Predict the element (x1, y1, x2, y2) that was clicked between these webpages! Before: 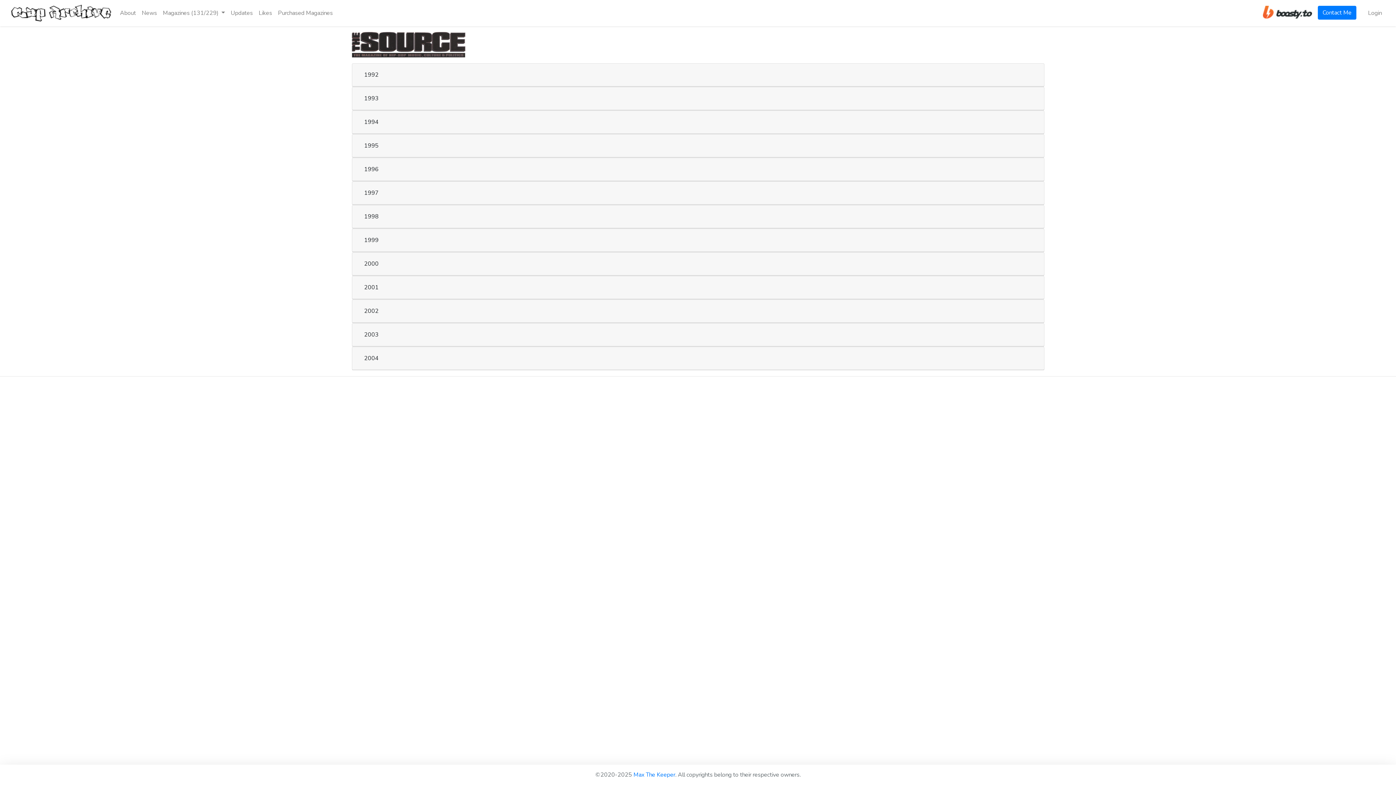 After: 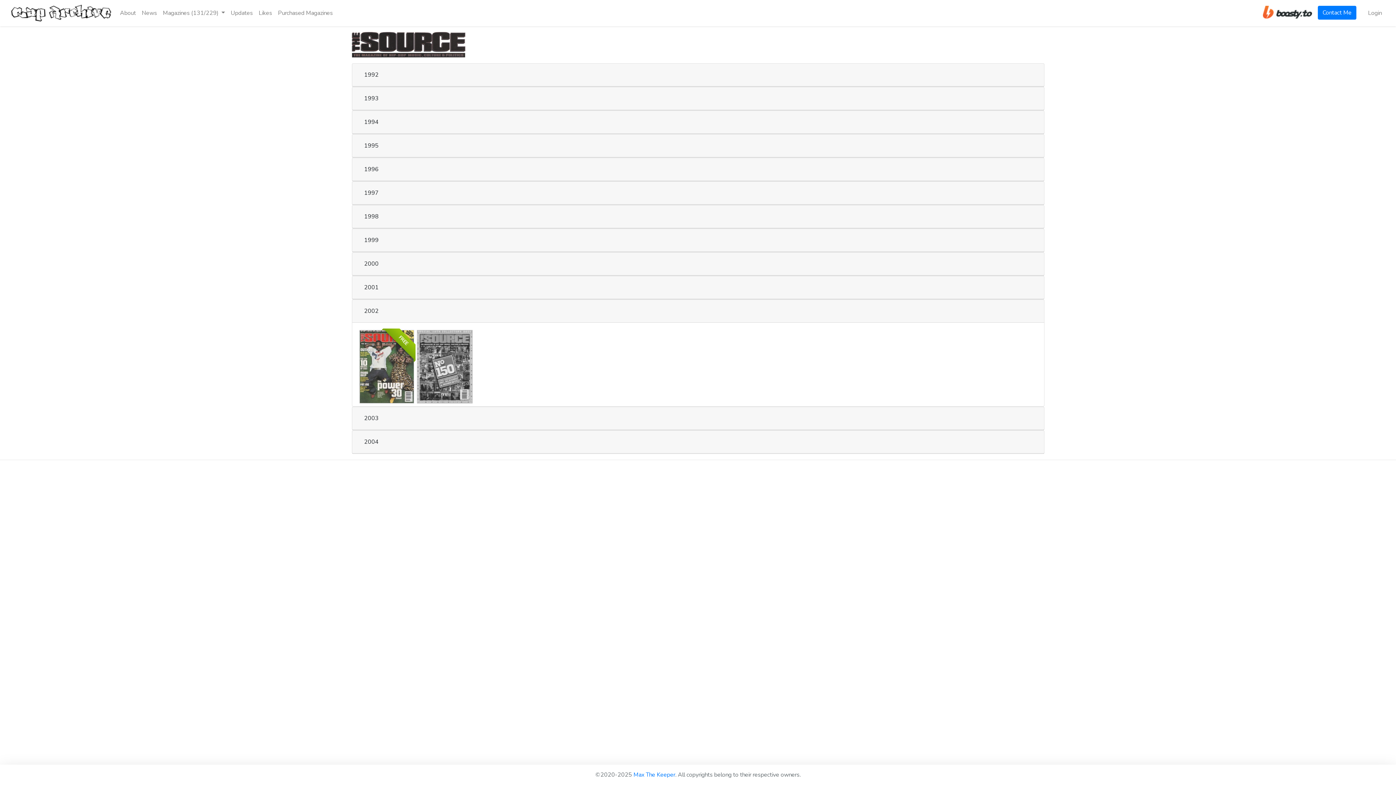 Action: bbox: (359, 304, 383, 318) label: 2002